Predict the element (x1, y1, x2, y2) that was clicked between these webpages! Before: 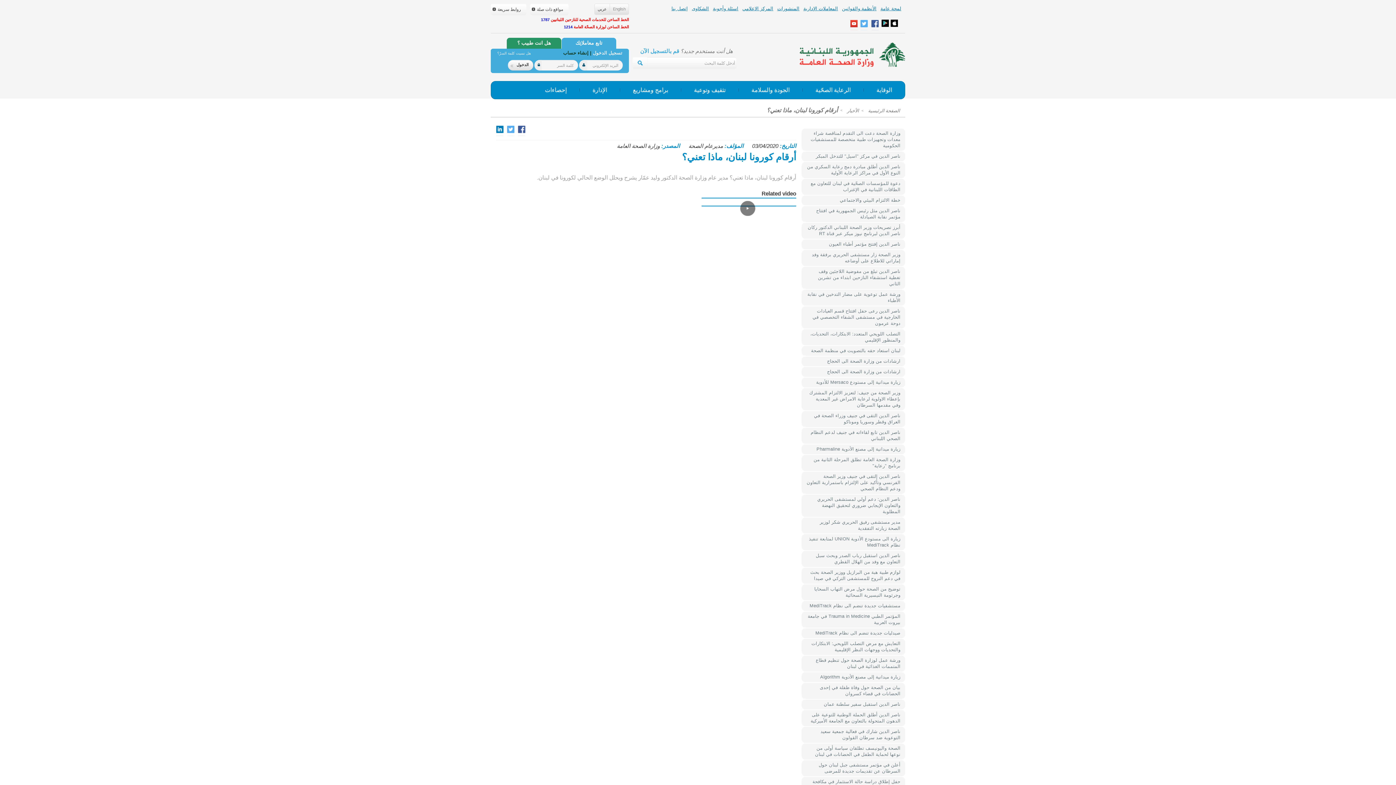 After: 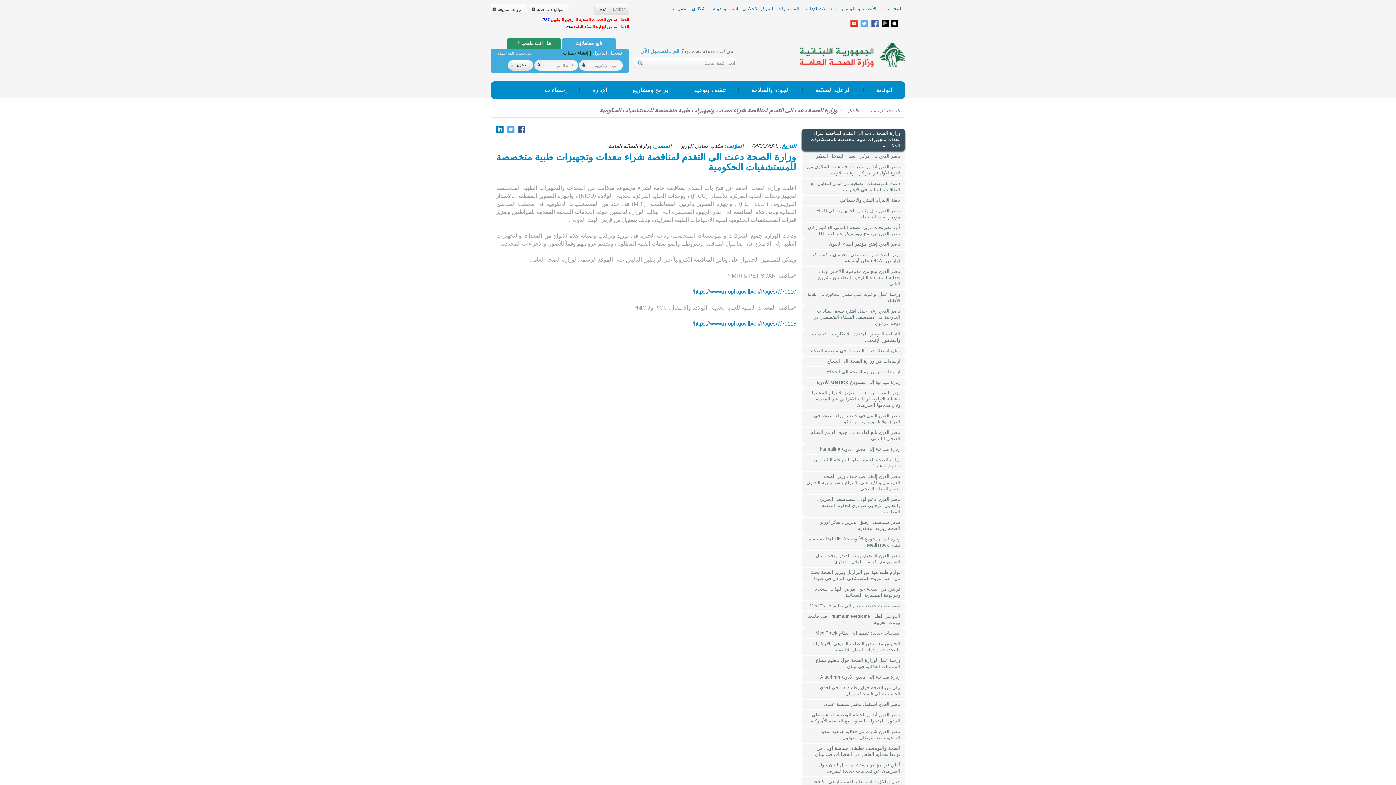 Action: label: الأخبار bbox: (847, 108, 858, 113)